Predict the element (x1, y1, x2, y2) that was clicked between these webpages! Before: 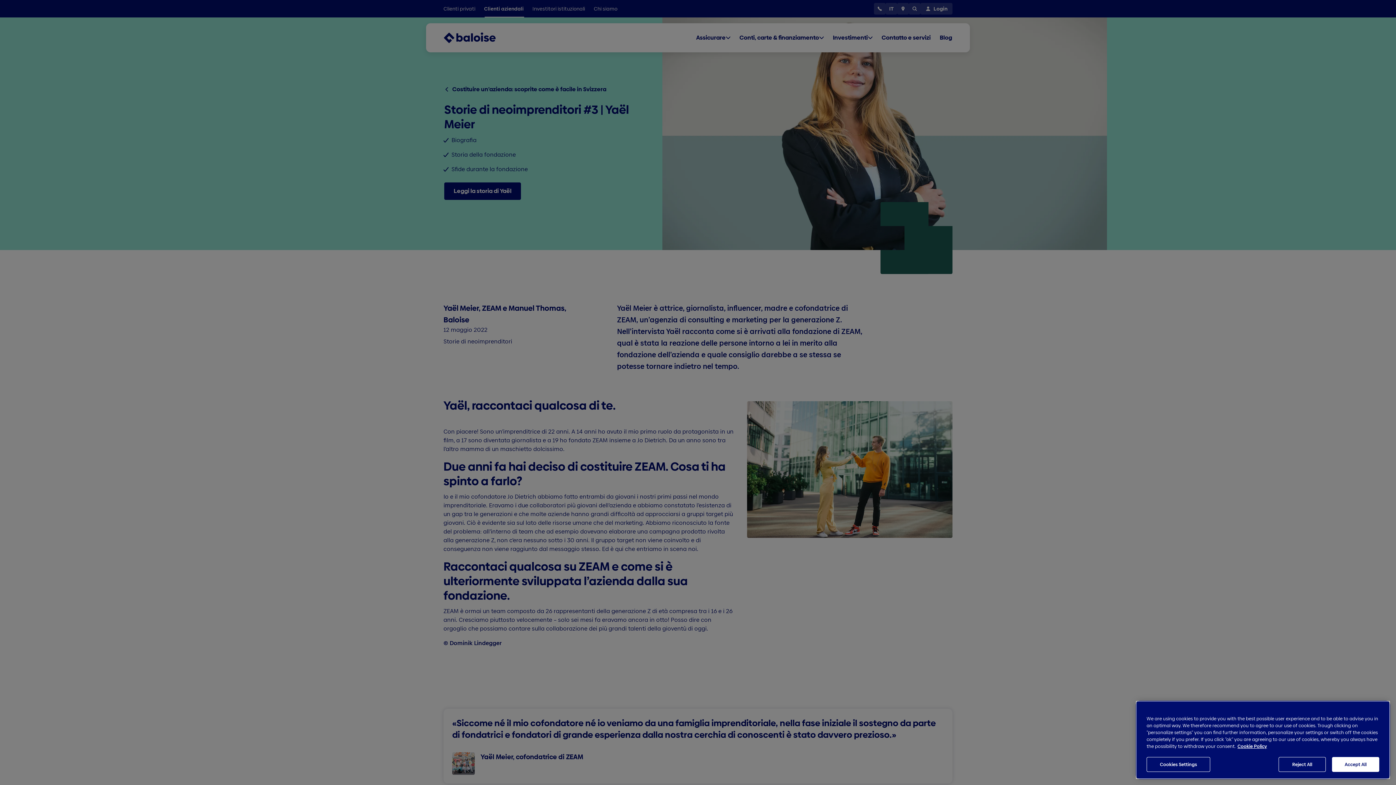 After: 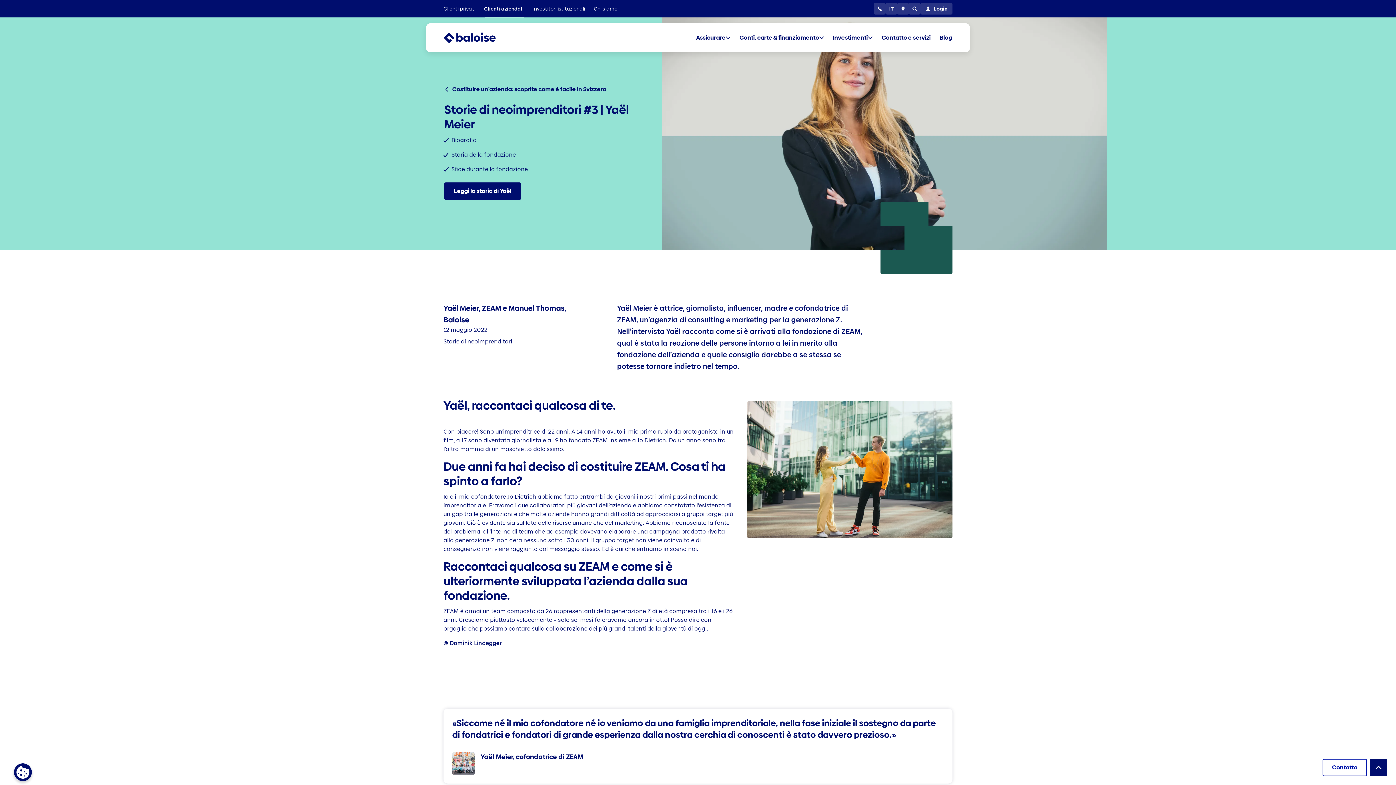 Action: label: Accept All bbox: (1332, 757, 1379, 772)